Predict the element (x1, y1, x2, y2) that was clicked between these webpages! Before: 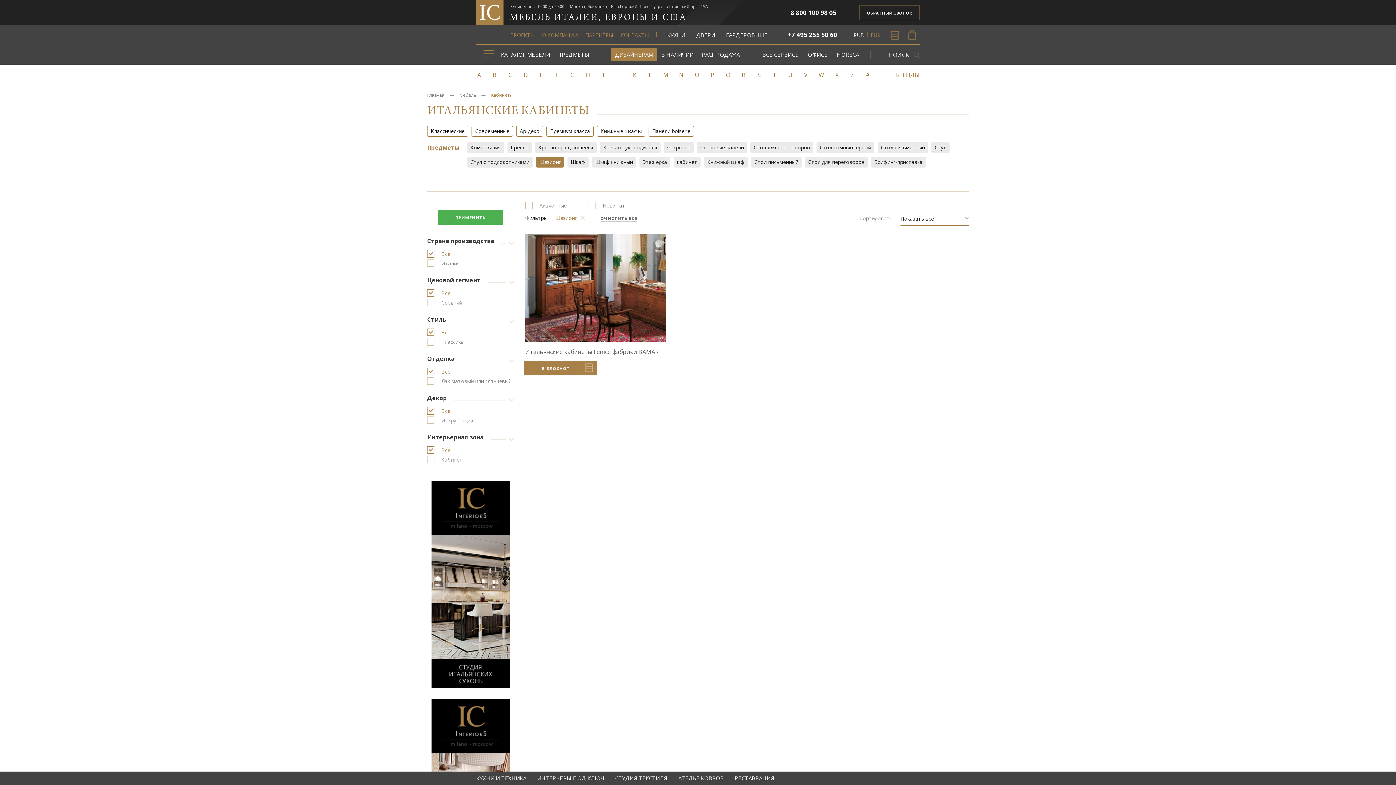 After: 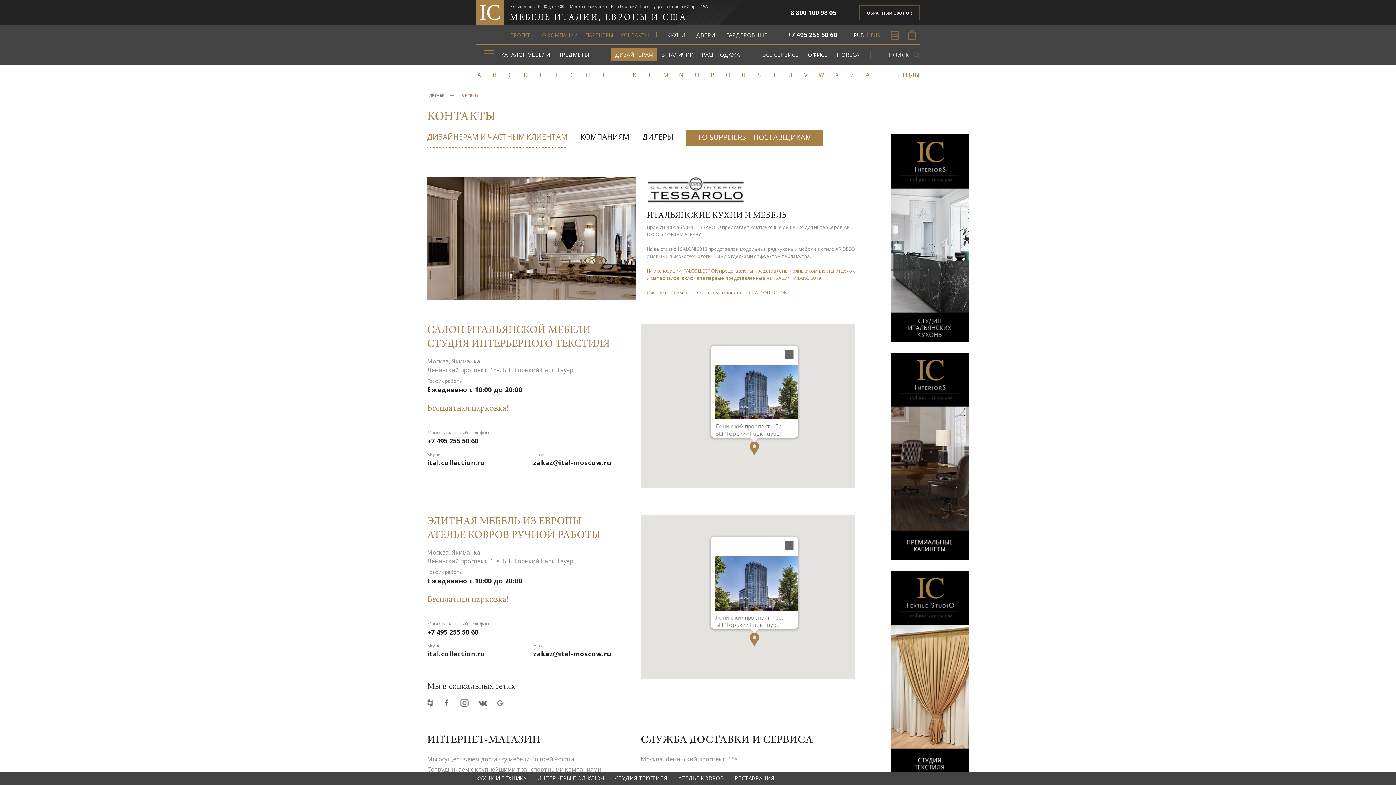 Action: label: КОНТАКТЫ bbox: (620, 31, 649, 38)